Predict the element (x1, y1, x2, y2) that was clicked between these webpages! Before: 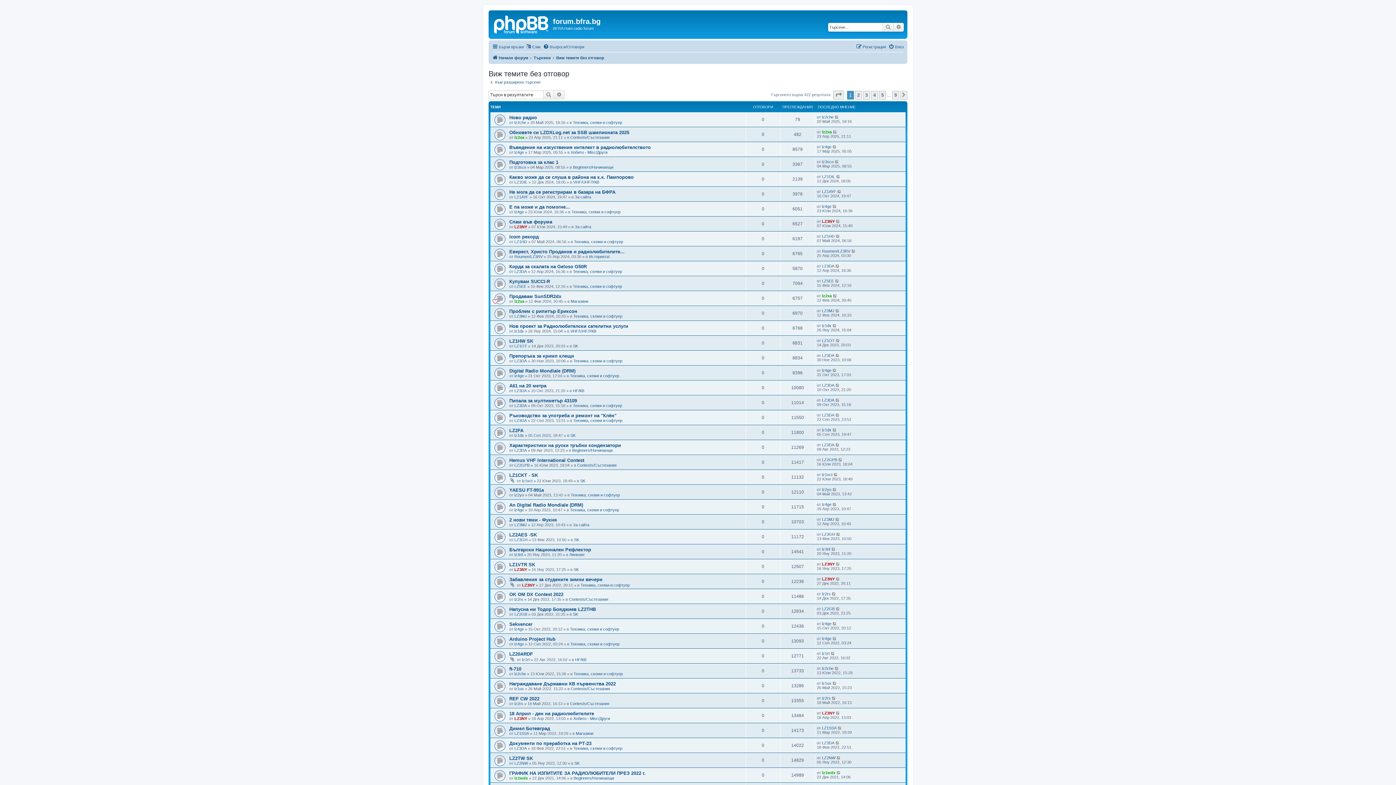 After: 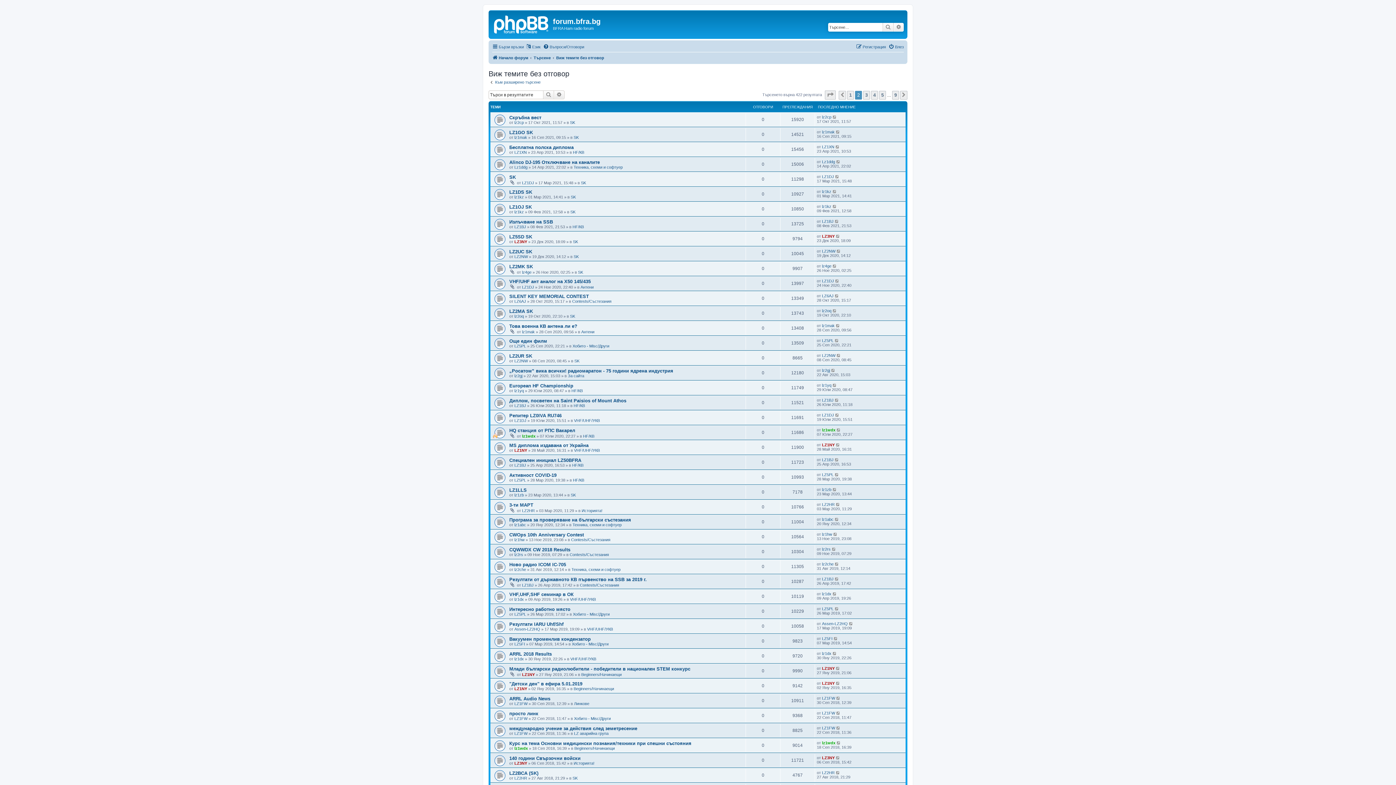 Action: label: 2 bbox: (855, 90, 862, 99)